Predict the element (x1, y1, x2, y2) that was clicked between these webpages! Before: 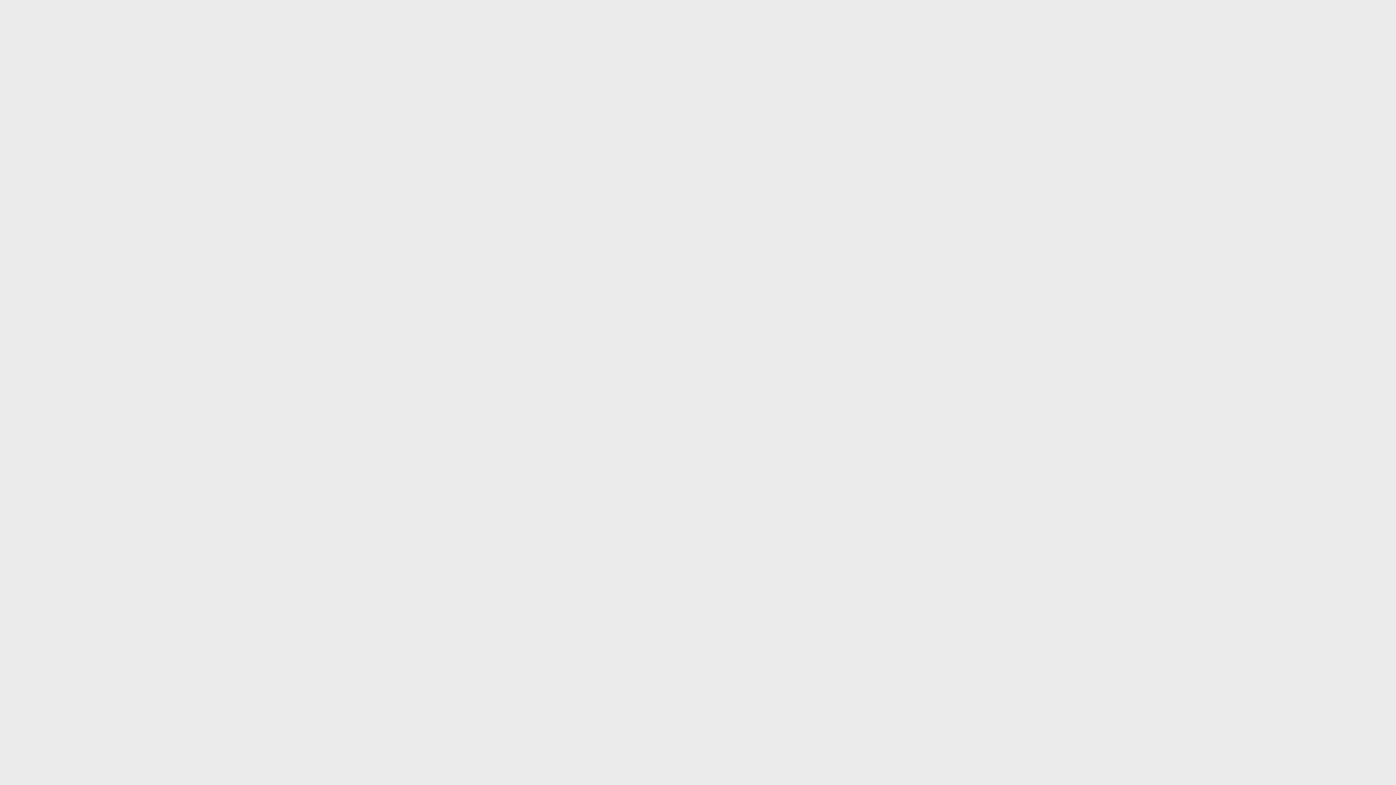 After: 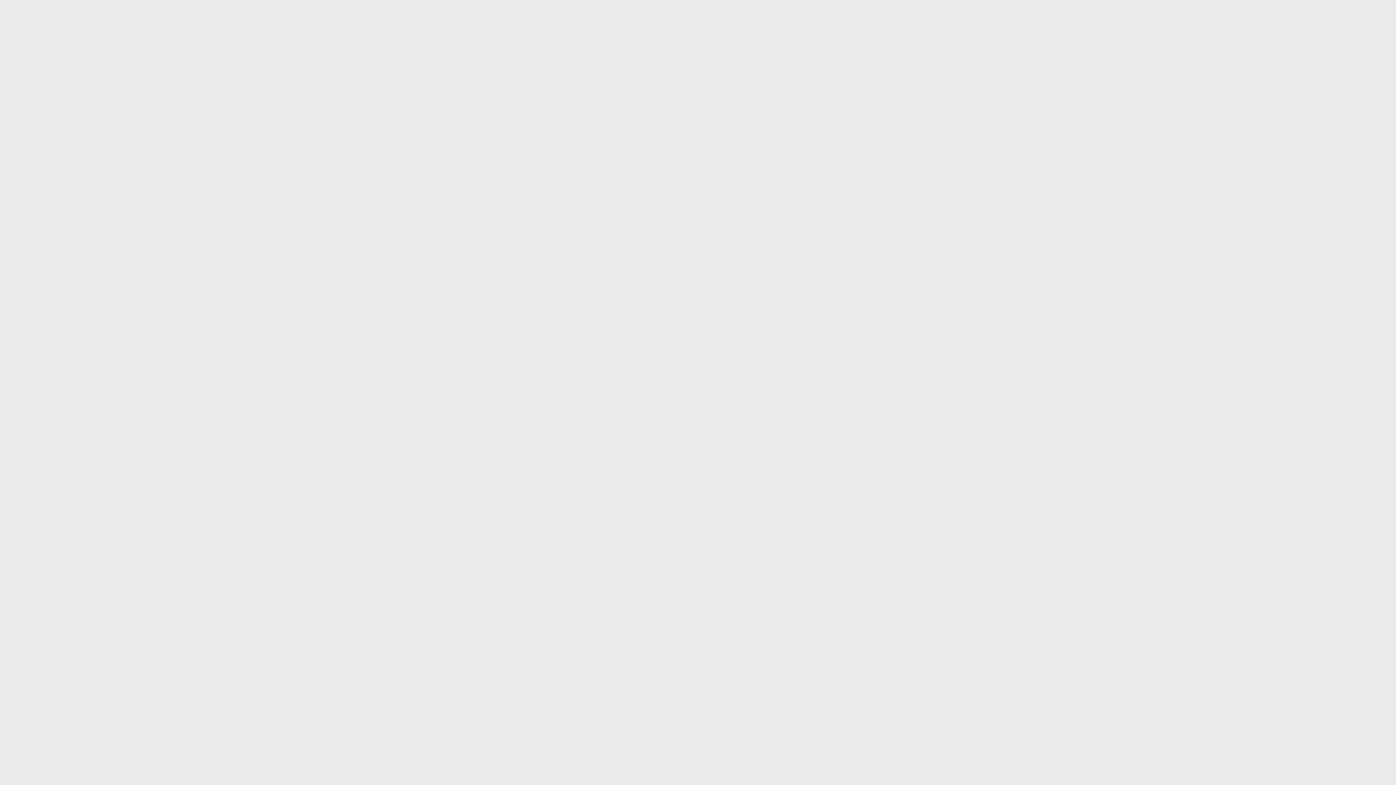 Action: bbox: (0, 0, 0, 5)